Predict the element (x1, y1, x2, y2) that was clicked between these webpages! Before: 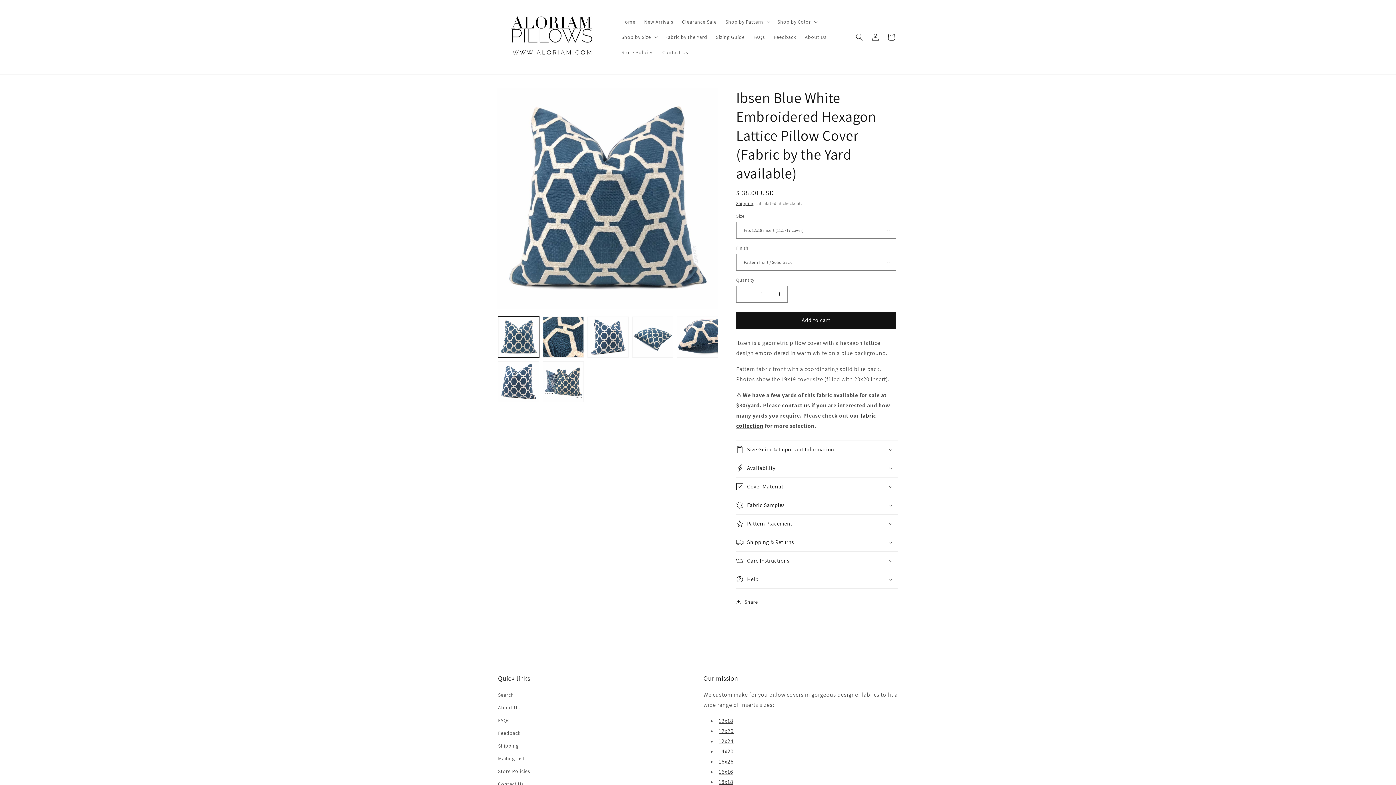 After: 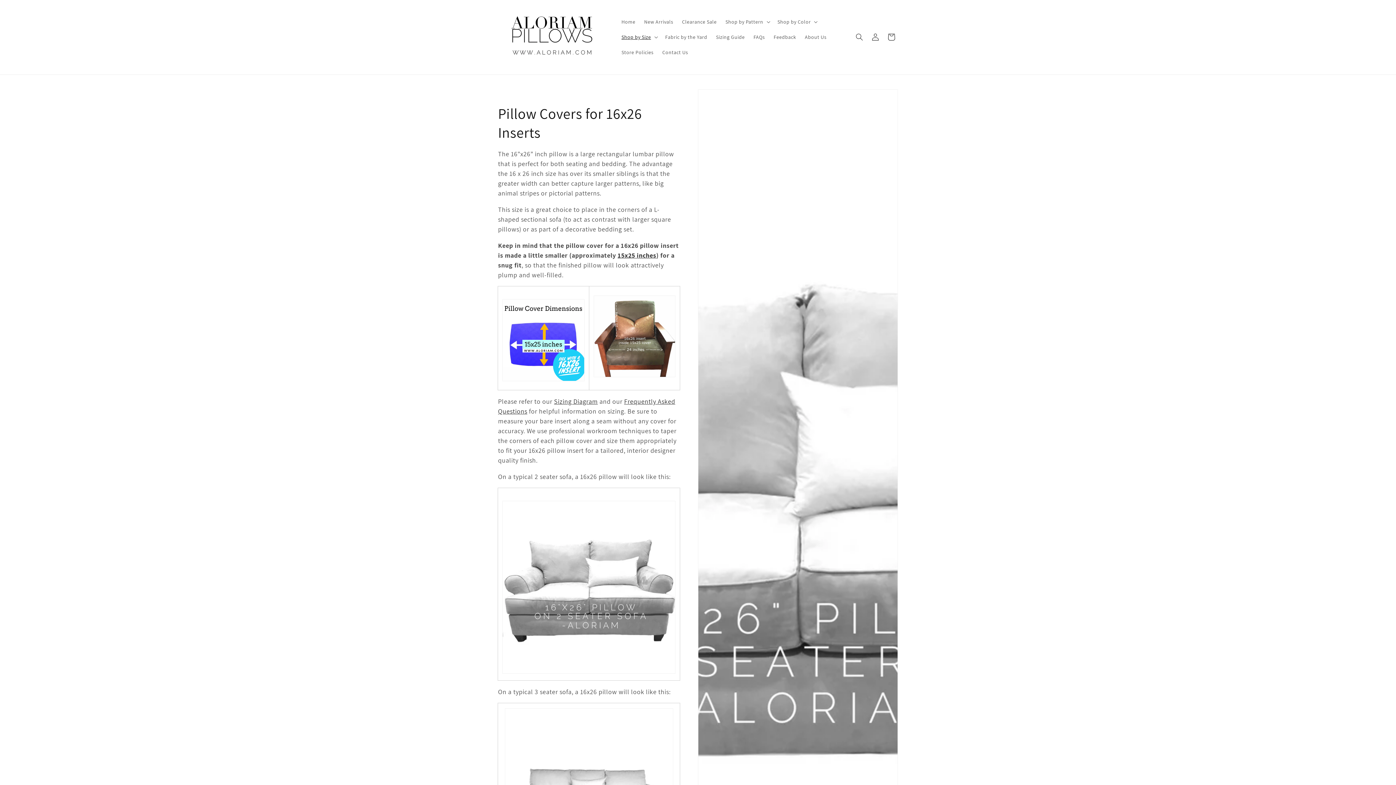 Action: bbox: (718, 758, 733, 765) label: 16x26